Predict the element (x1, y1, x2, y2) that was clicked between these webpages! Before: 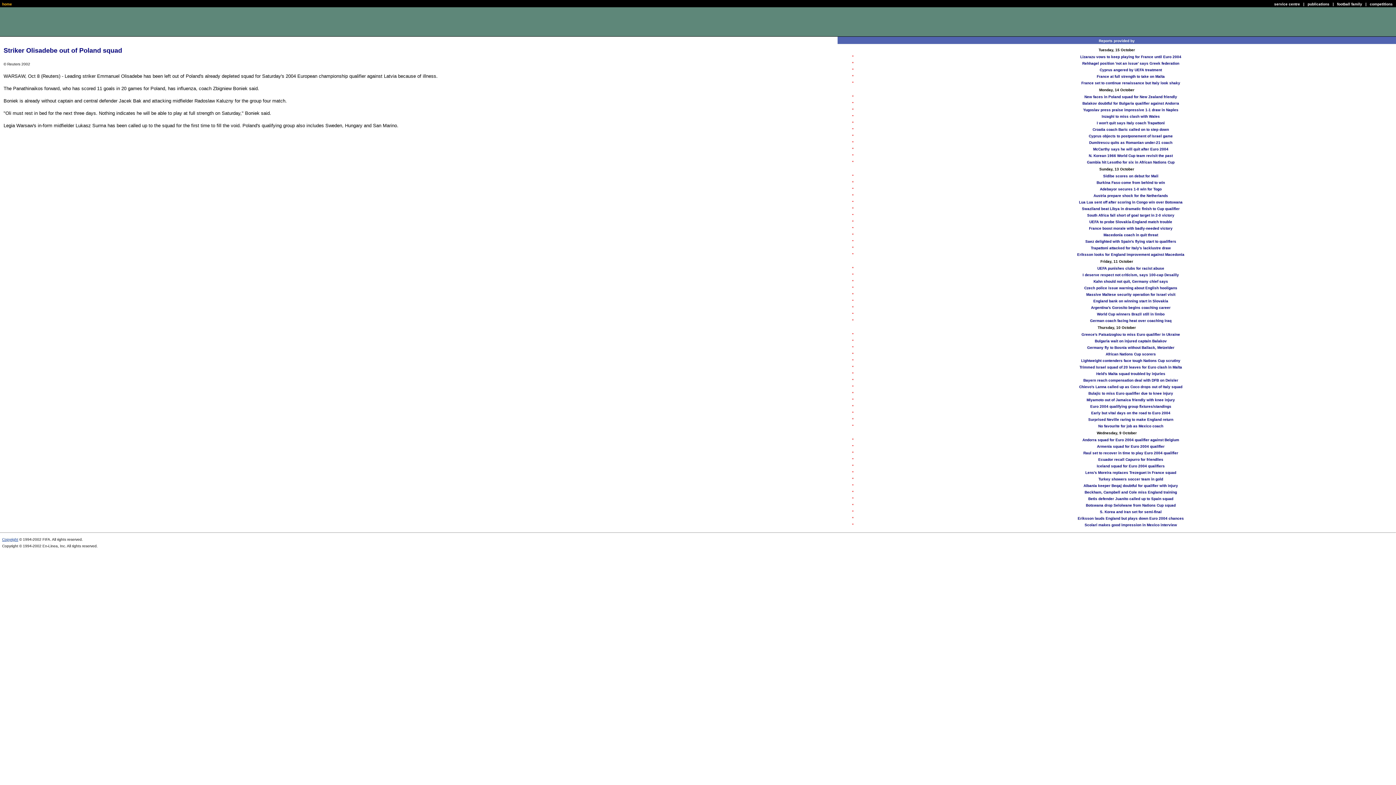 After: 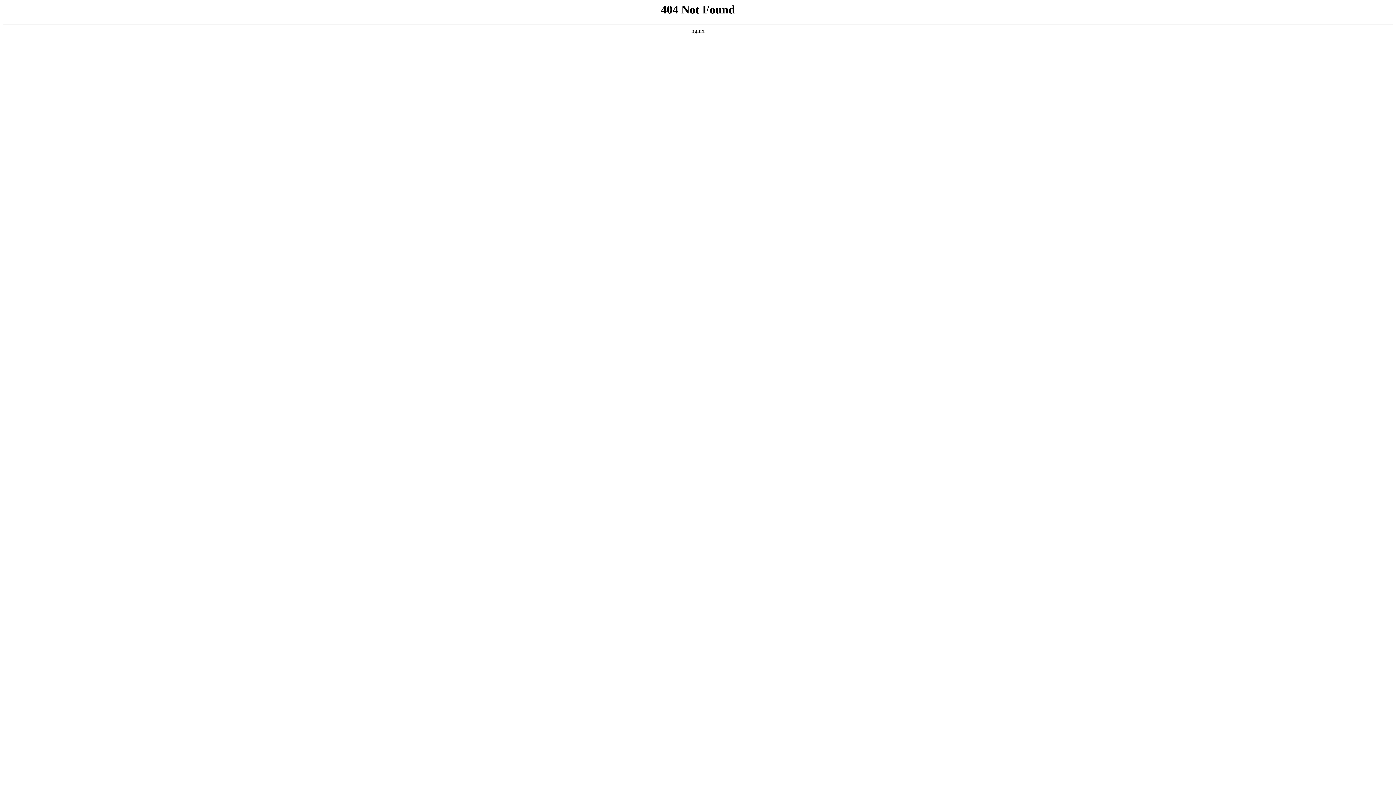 Action: bbox: (1090, 317, 1171, 323) label: German coach facing heat over coaching Iraq